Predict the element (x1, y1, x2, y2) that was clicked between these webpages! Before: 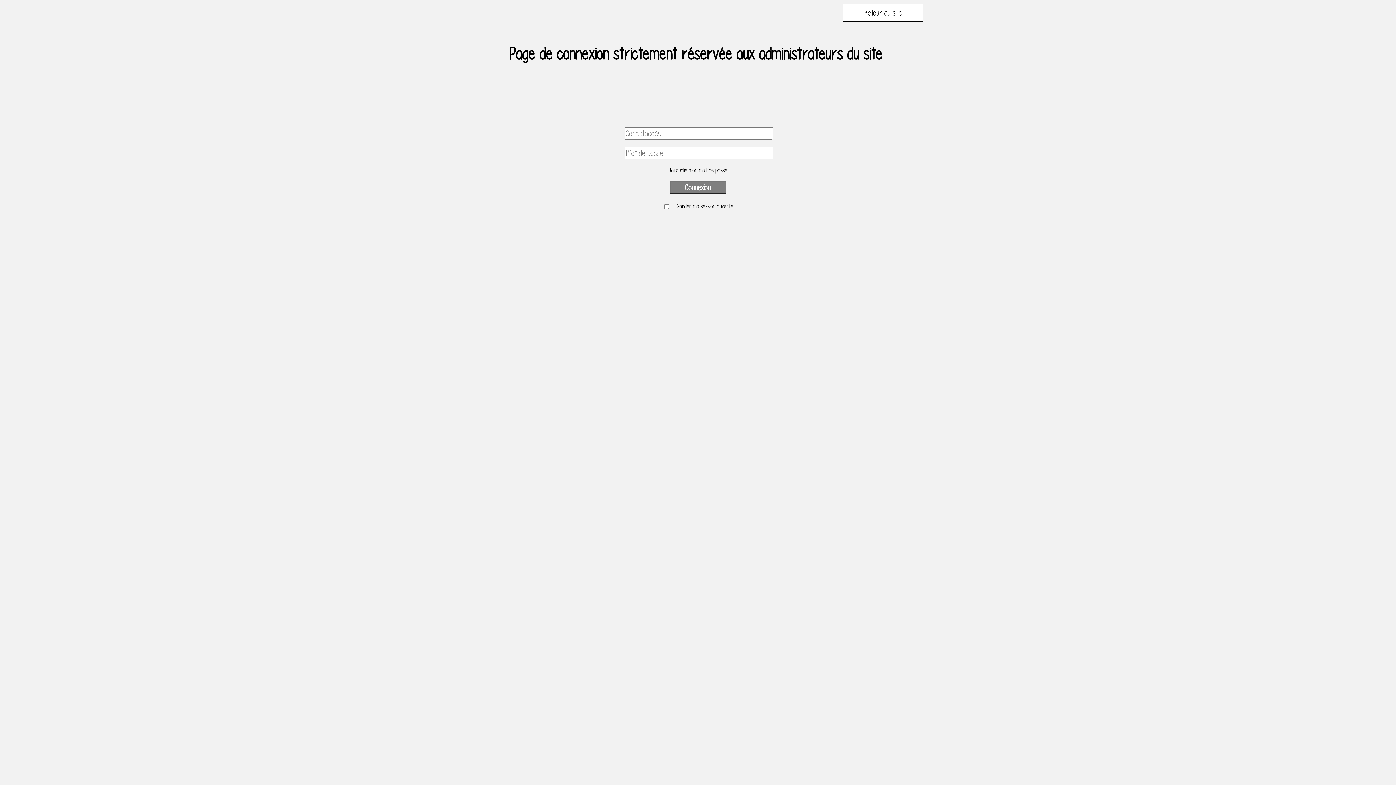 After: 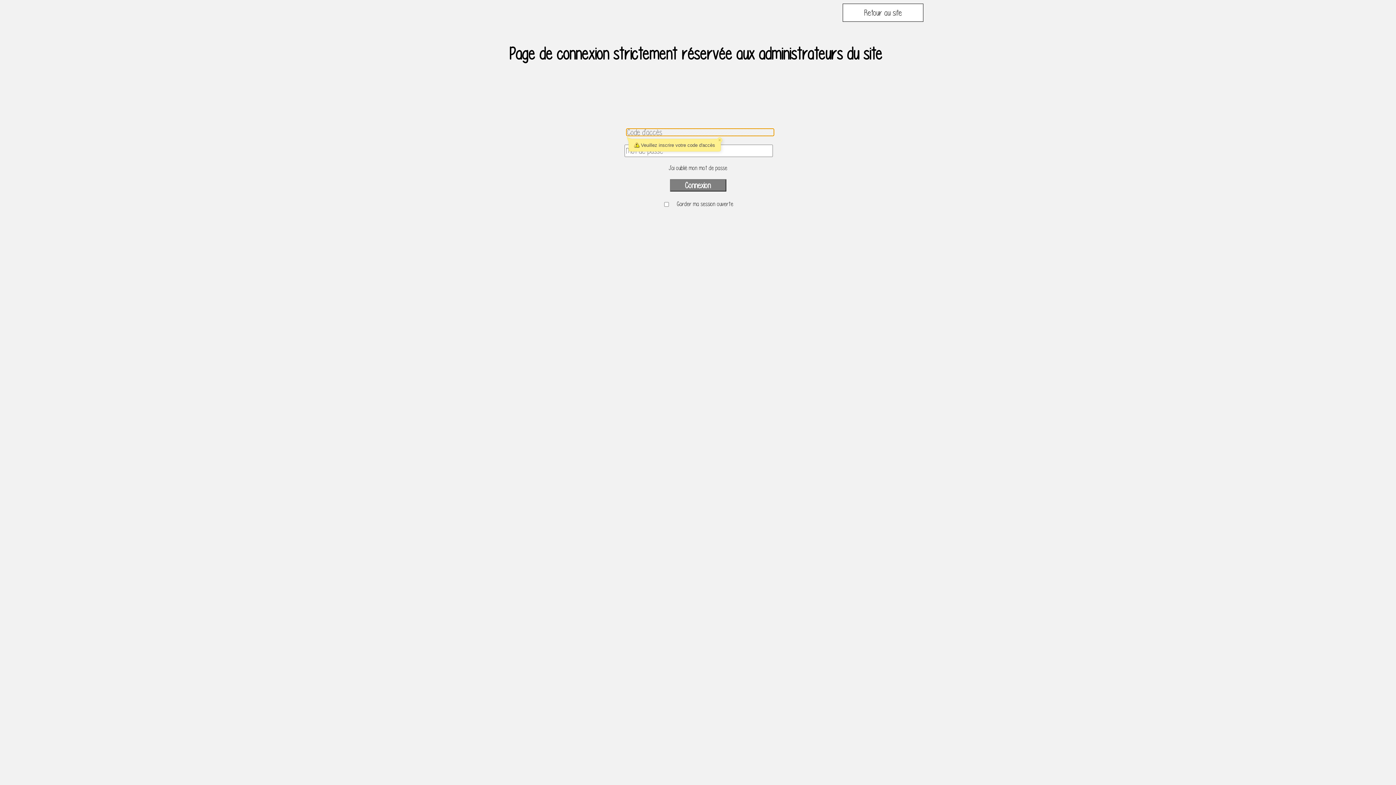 Action: label: Connexion bbox: (670, 181, 726, 193)